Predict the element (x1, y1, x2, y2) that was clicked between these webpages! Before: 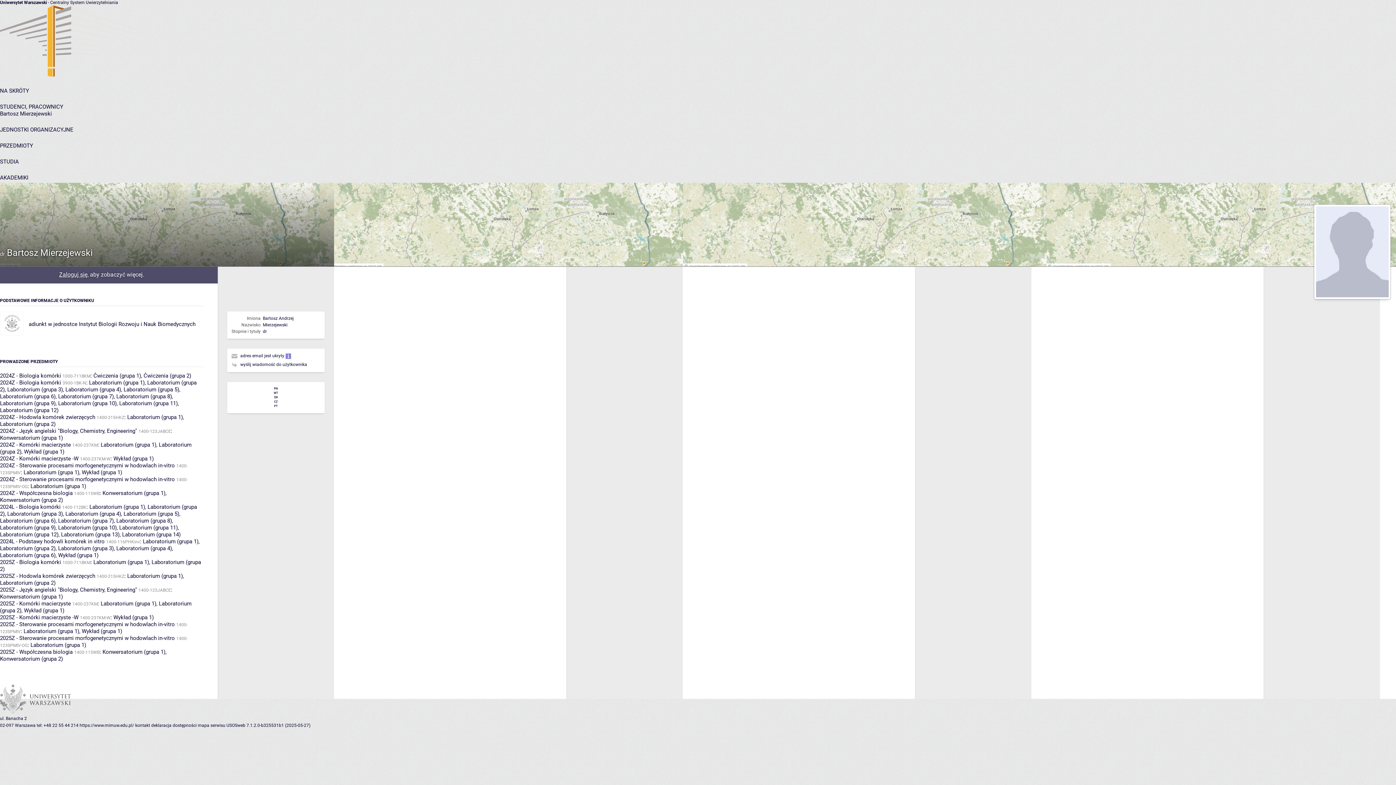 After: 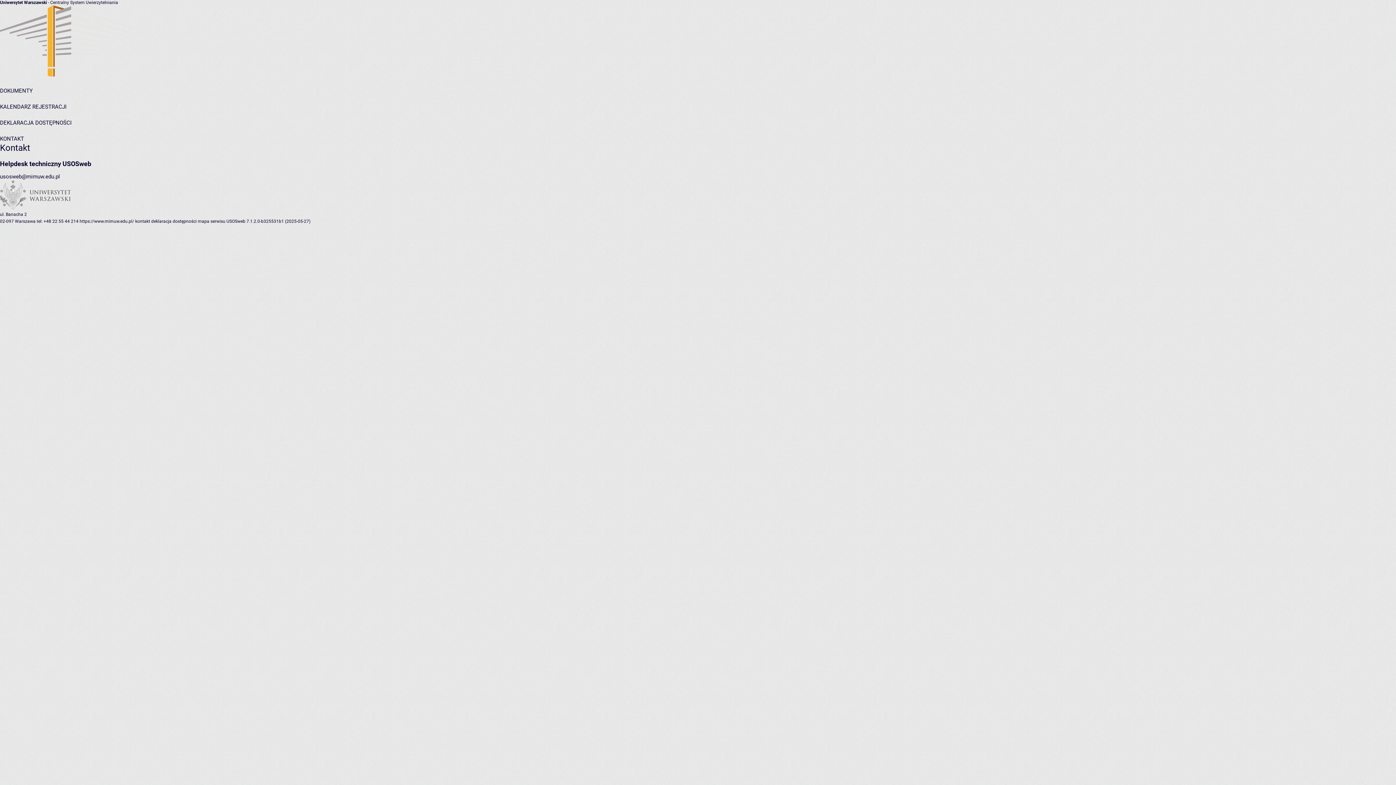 Action: bbox: (135, 723, 150, 728) label: kontakt